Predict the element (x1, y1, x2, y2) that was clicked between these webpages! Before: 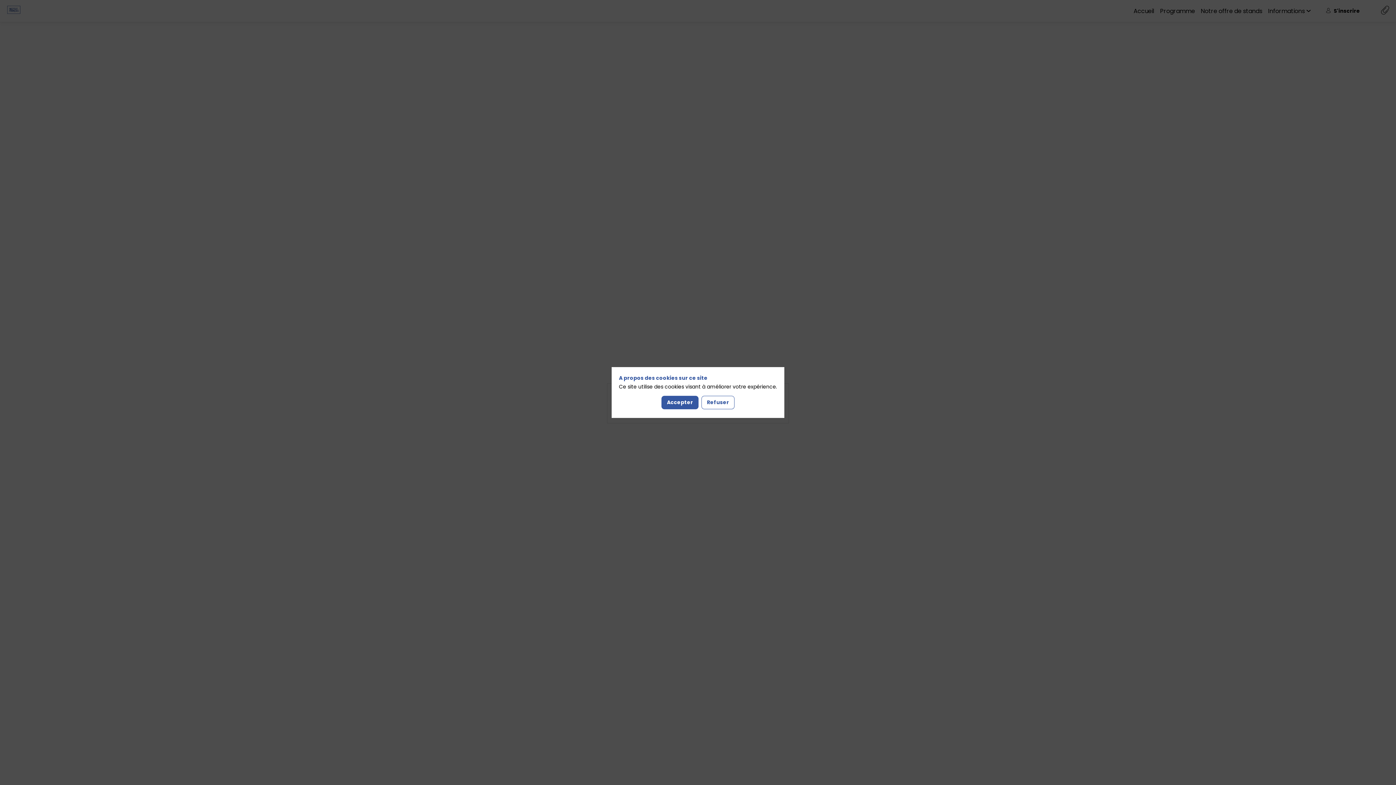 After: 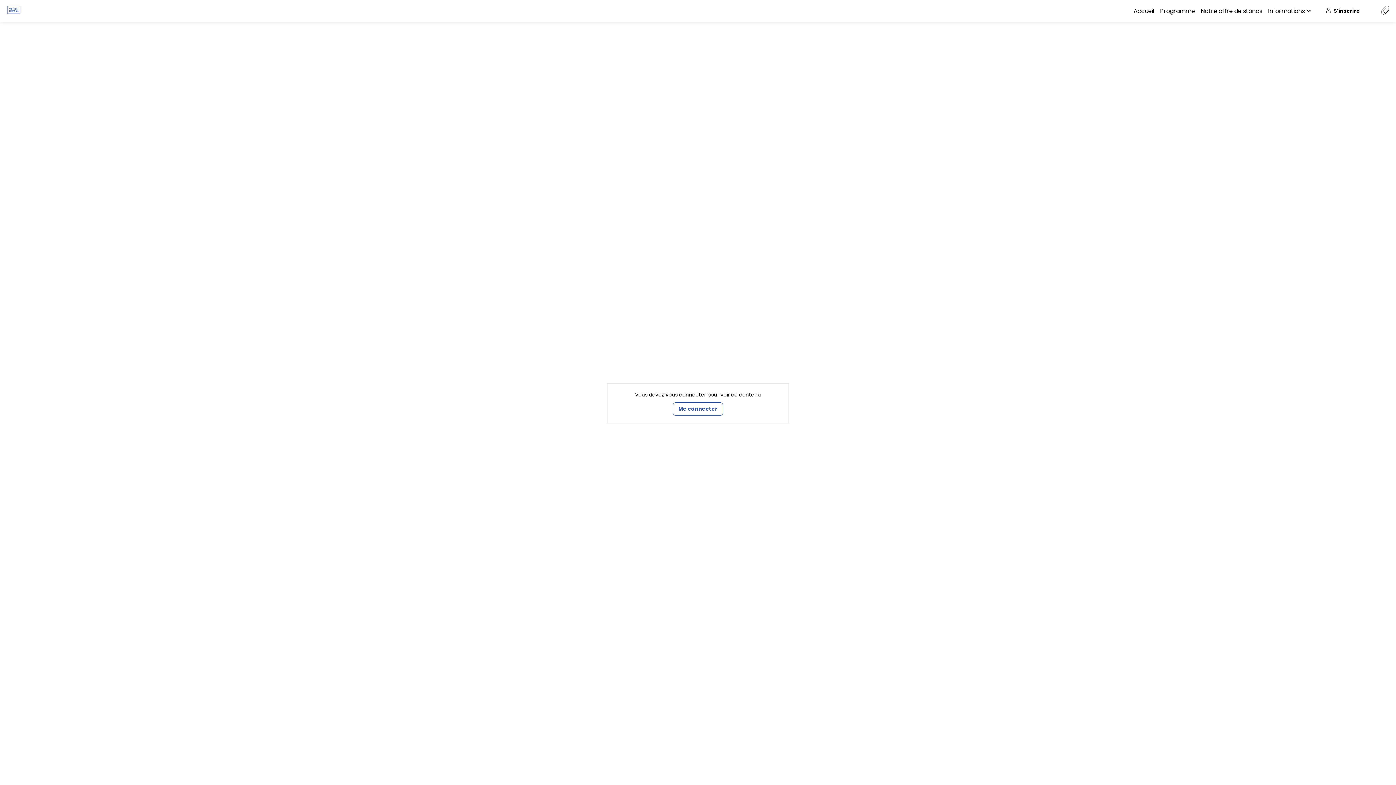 Action: bbox: (701, 395, 734, 409) label: Refuser